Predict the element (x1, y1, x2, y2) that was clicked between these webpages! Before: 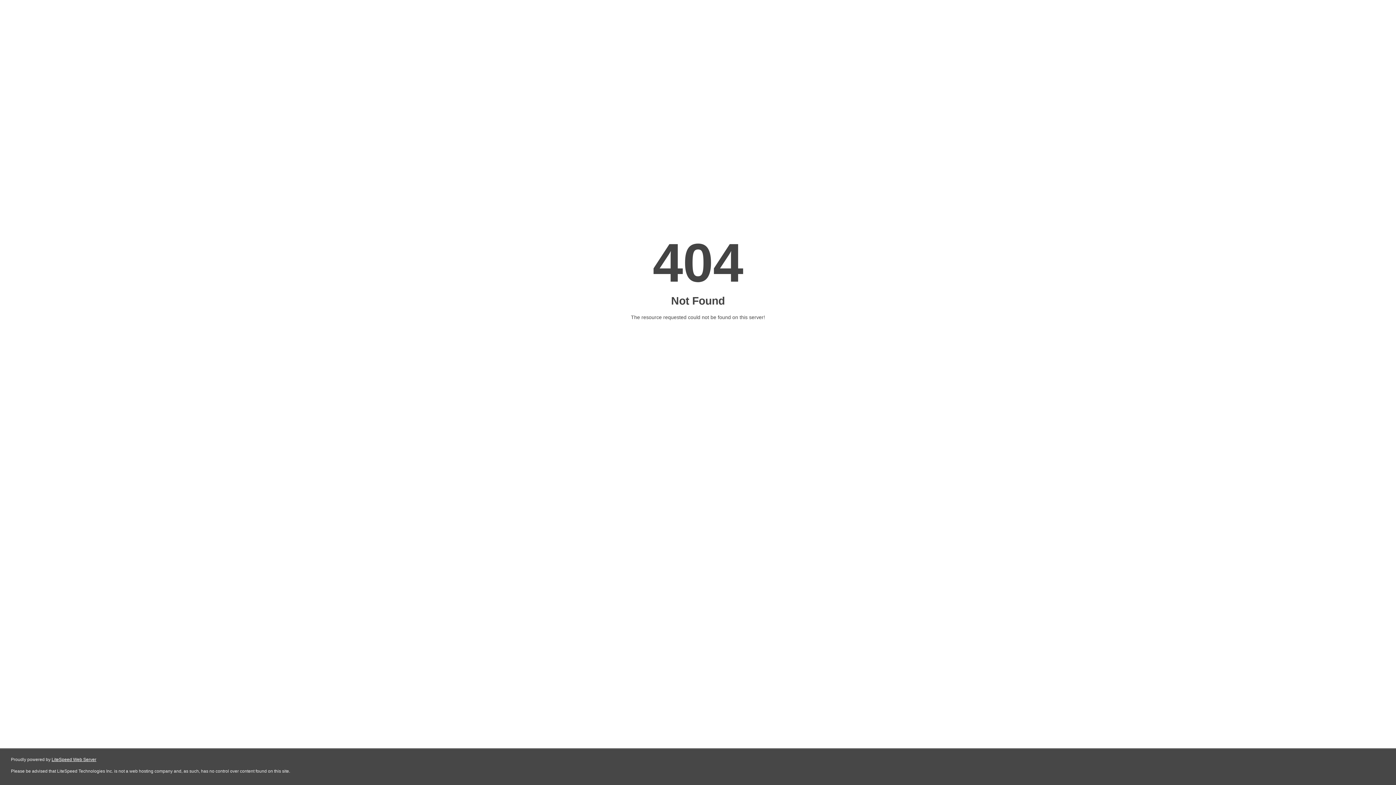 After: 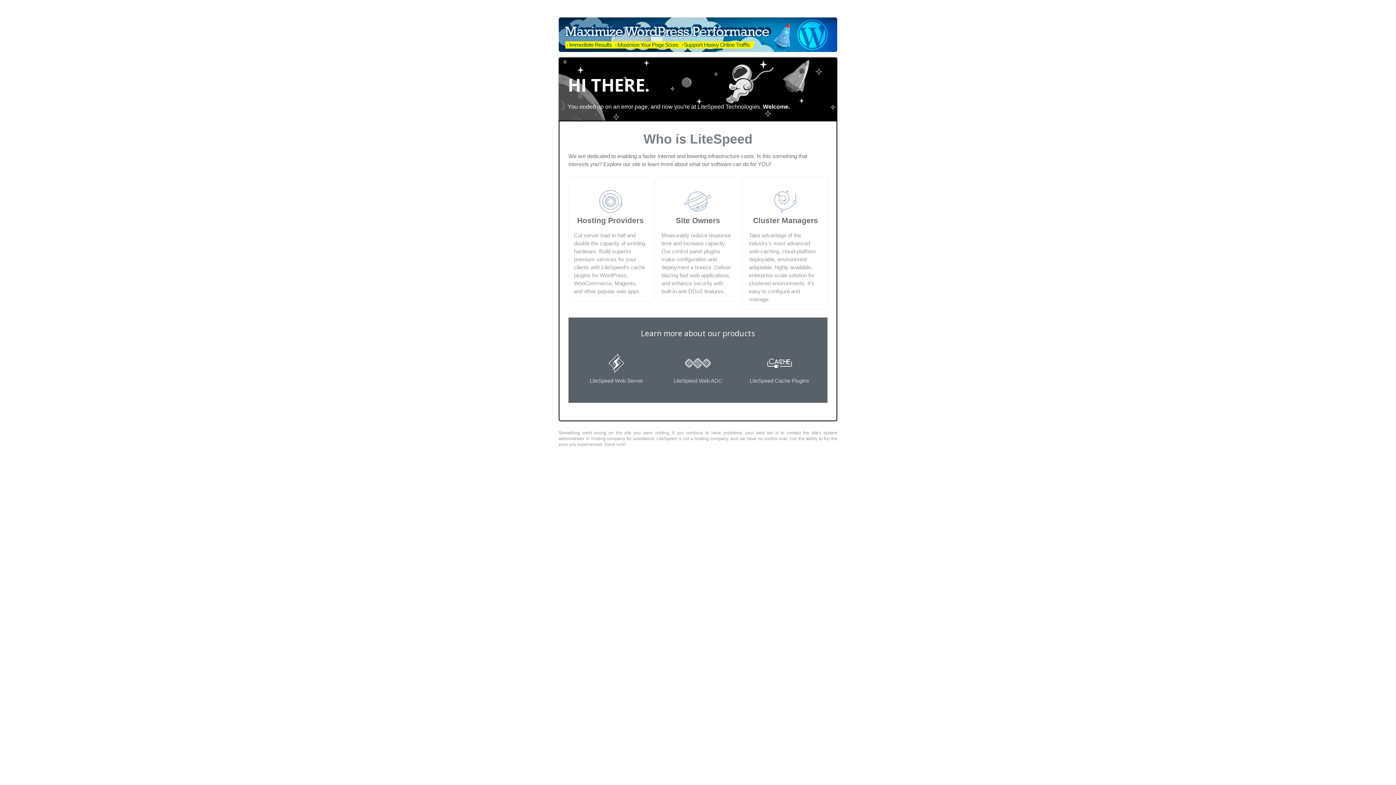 Action: bbox: (51, 757, 96, 762) label: LiteSpeed Web Server